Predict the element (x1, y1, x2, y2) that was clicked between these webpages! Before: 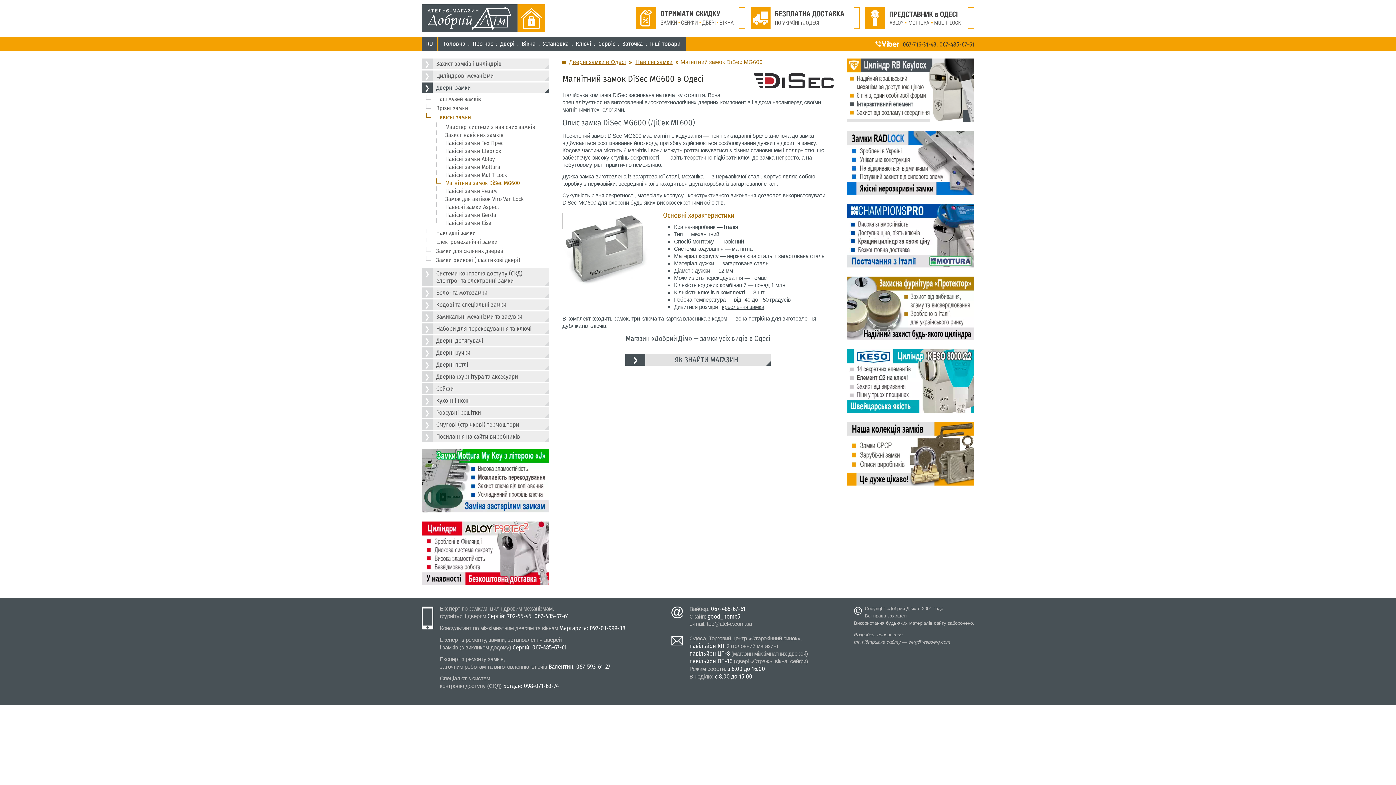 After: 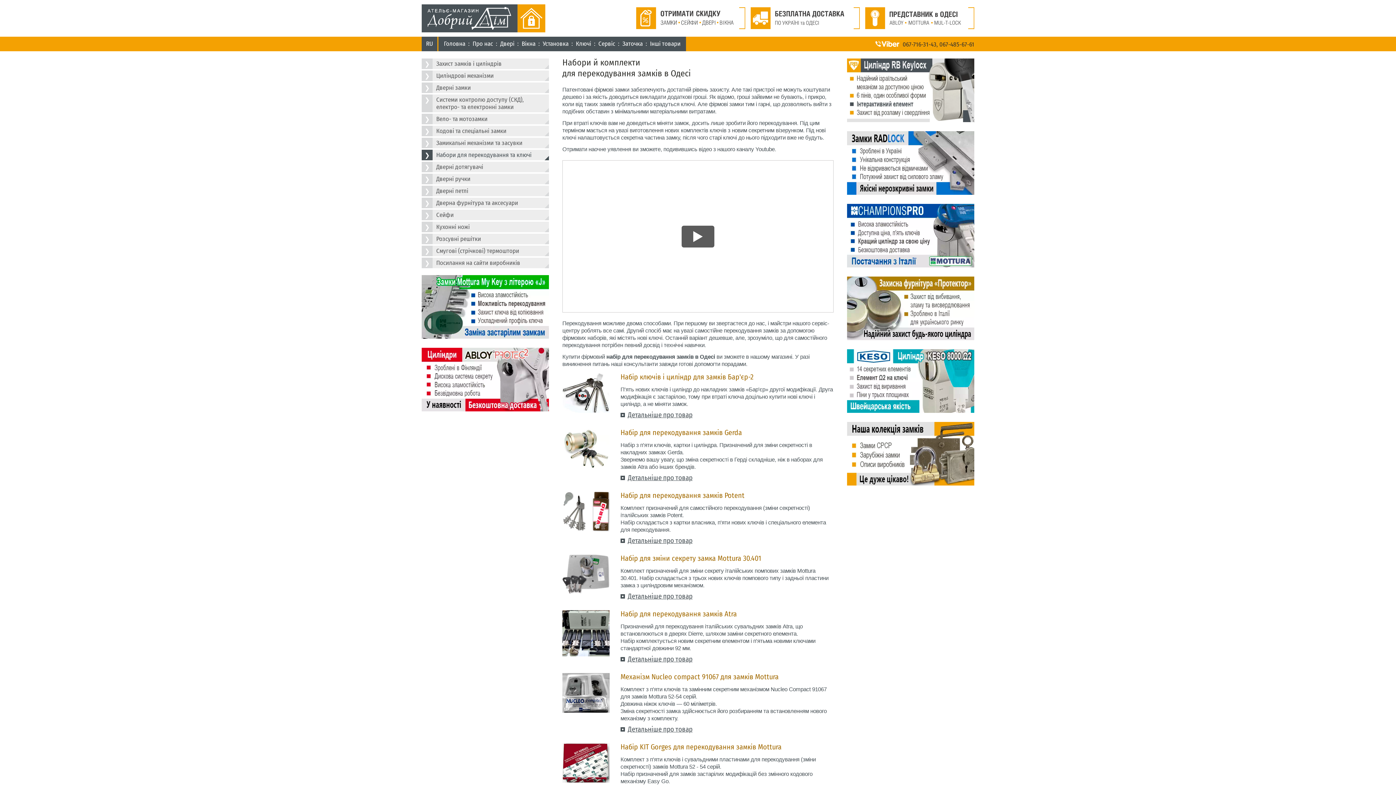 Action: label: Набори для перекодування та ключі bbox: (421, 323, 549, 334)